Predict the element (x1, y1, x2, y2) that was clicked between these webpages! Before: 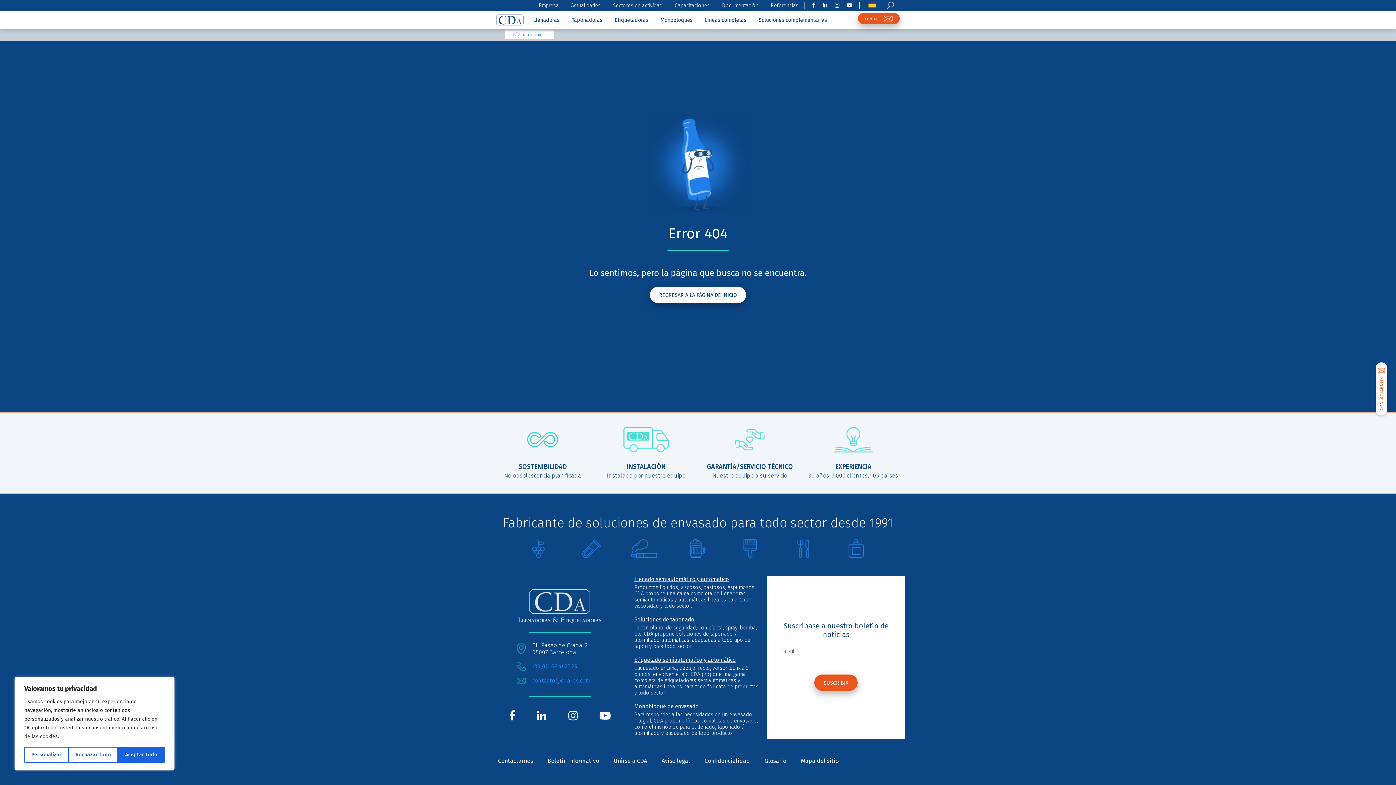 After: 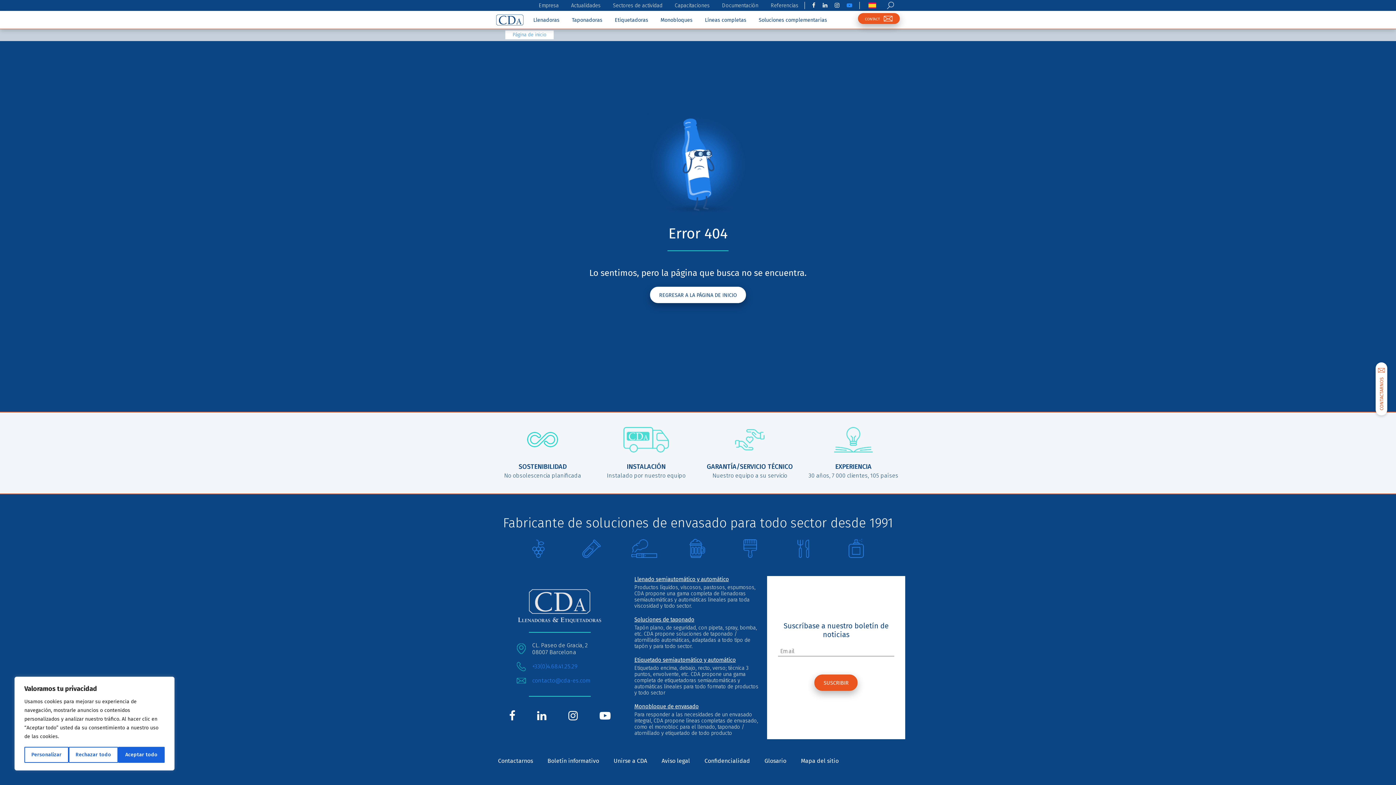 Action: bbox: (845, 0, 854, 10)